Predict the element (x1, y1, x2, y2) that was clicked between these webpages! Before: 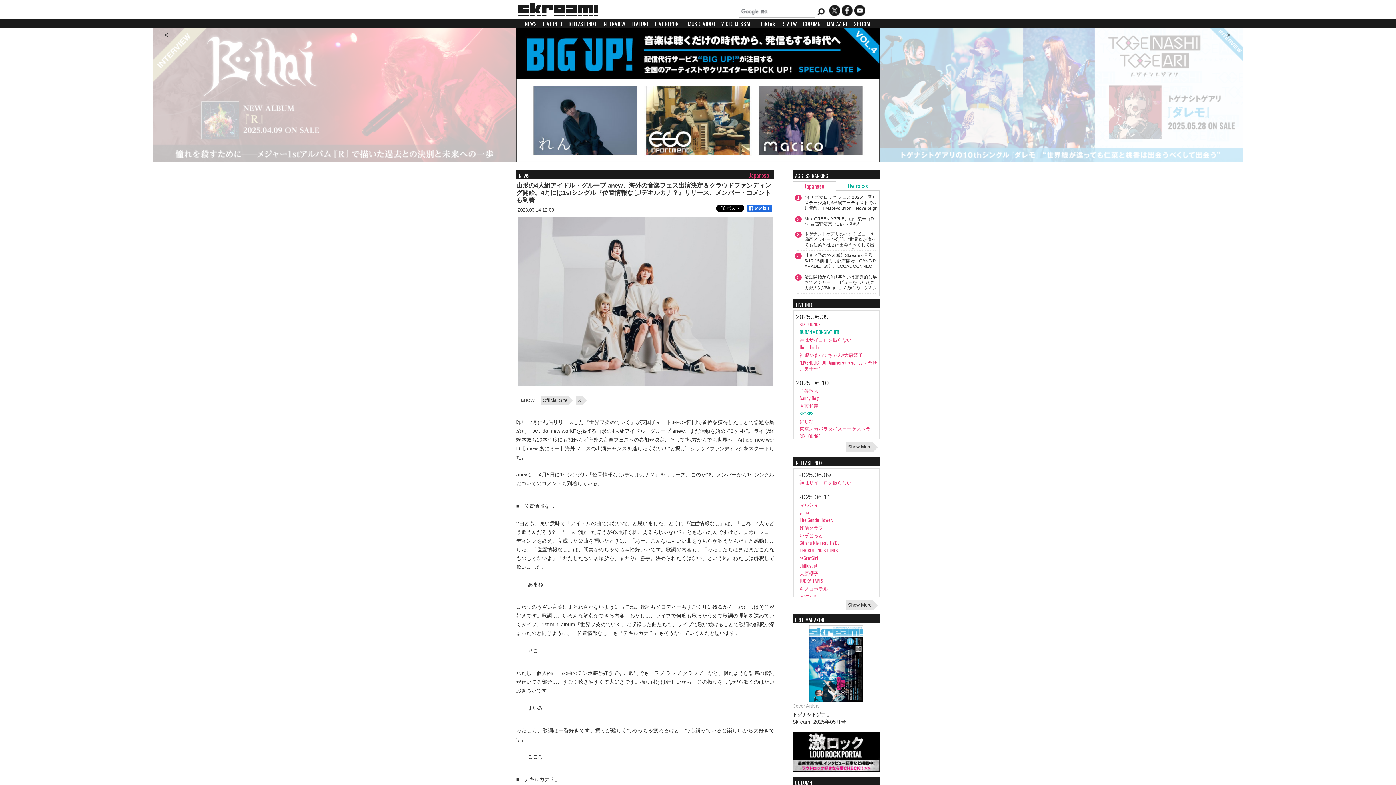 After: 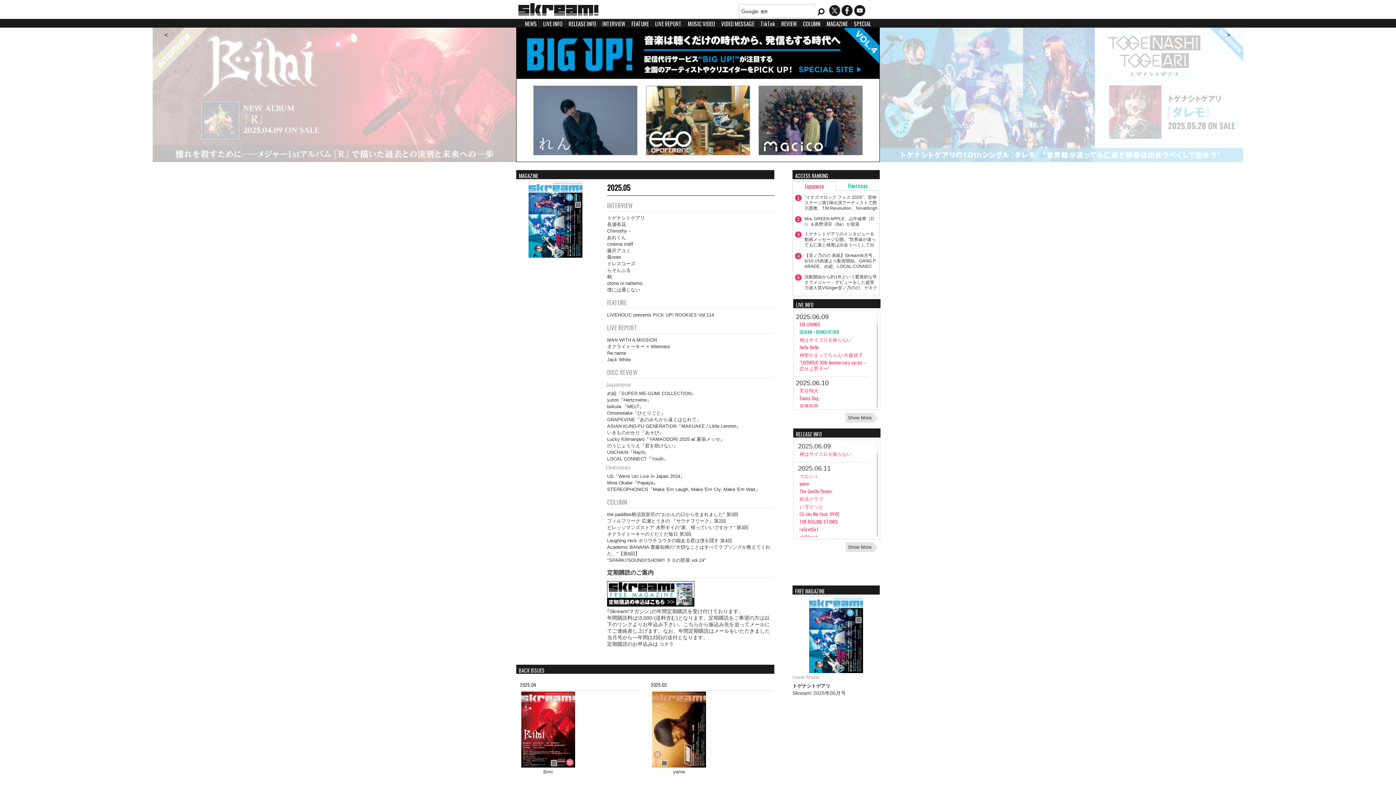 Action: label: トゲナシトゲアリ bbox: (792, 712, 830, 717)